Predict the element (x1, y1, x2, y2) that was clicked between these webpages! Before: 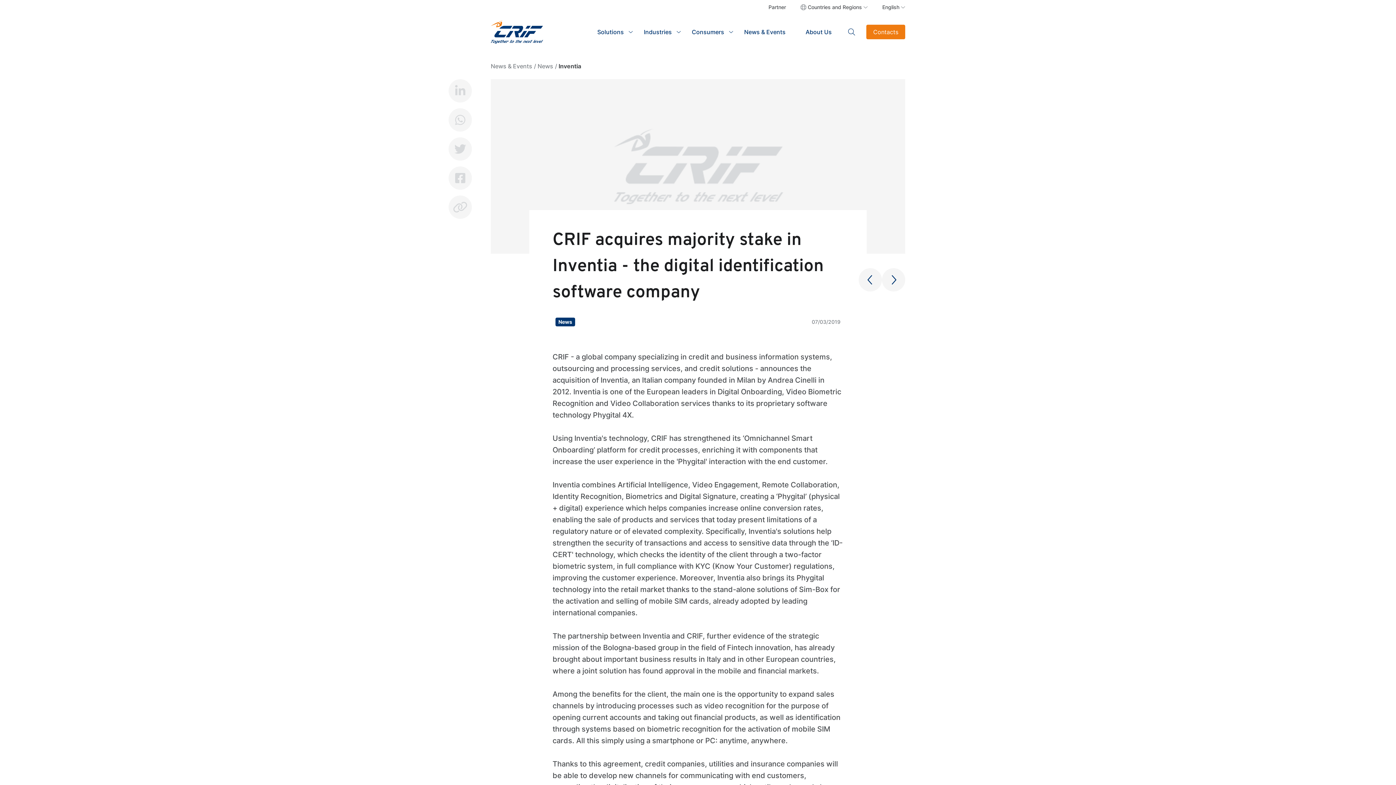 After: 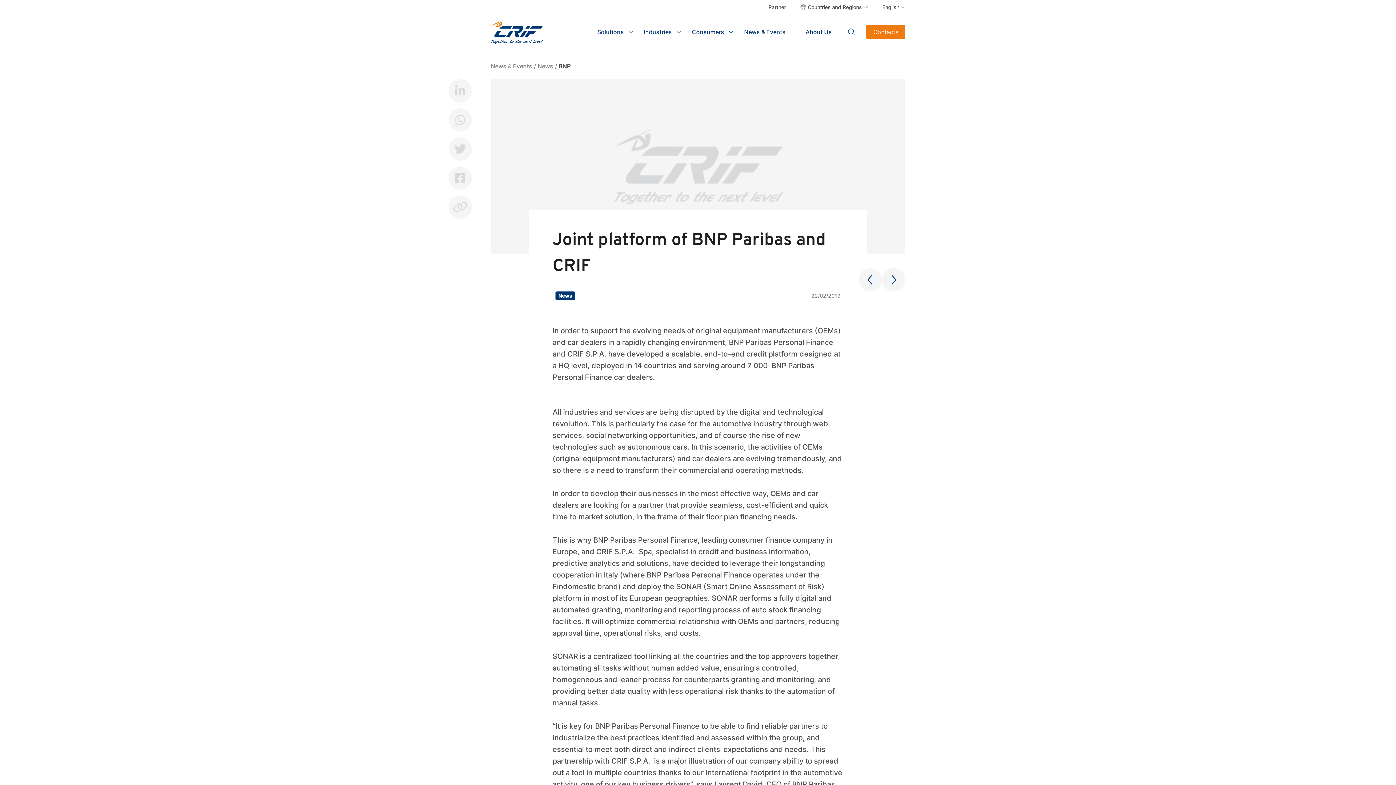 Action: bbox: (882, 268, 905, 291)